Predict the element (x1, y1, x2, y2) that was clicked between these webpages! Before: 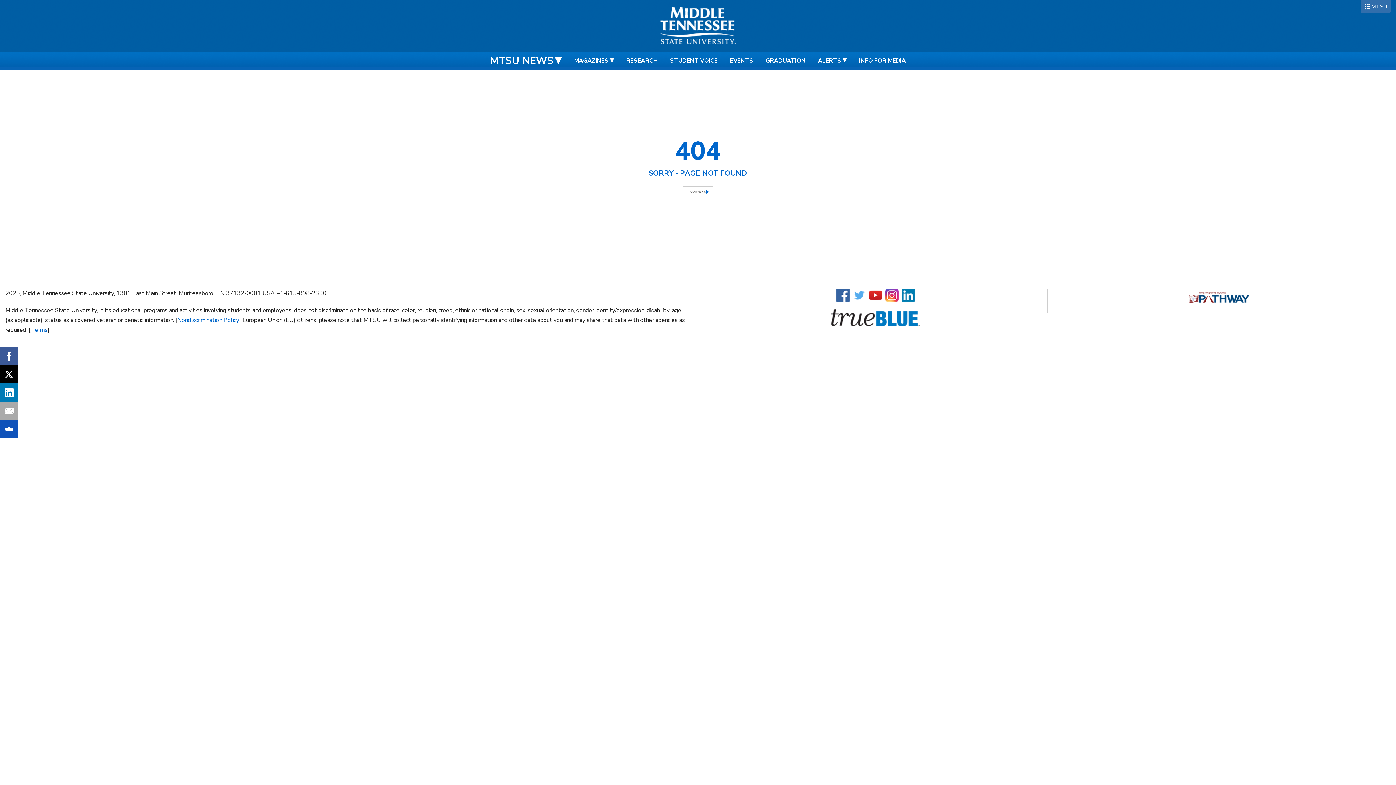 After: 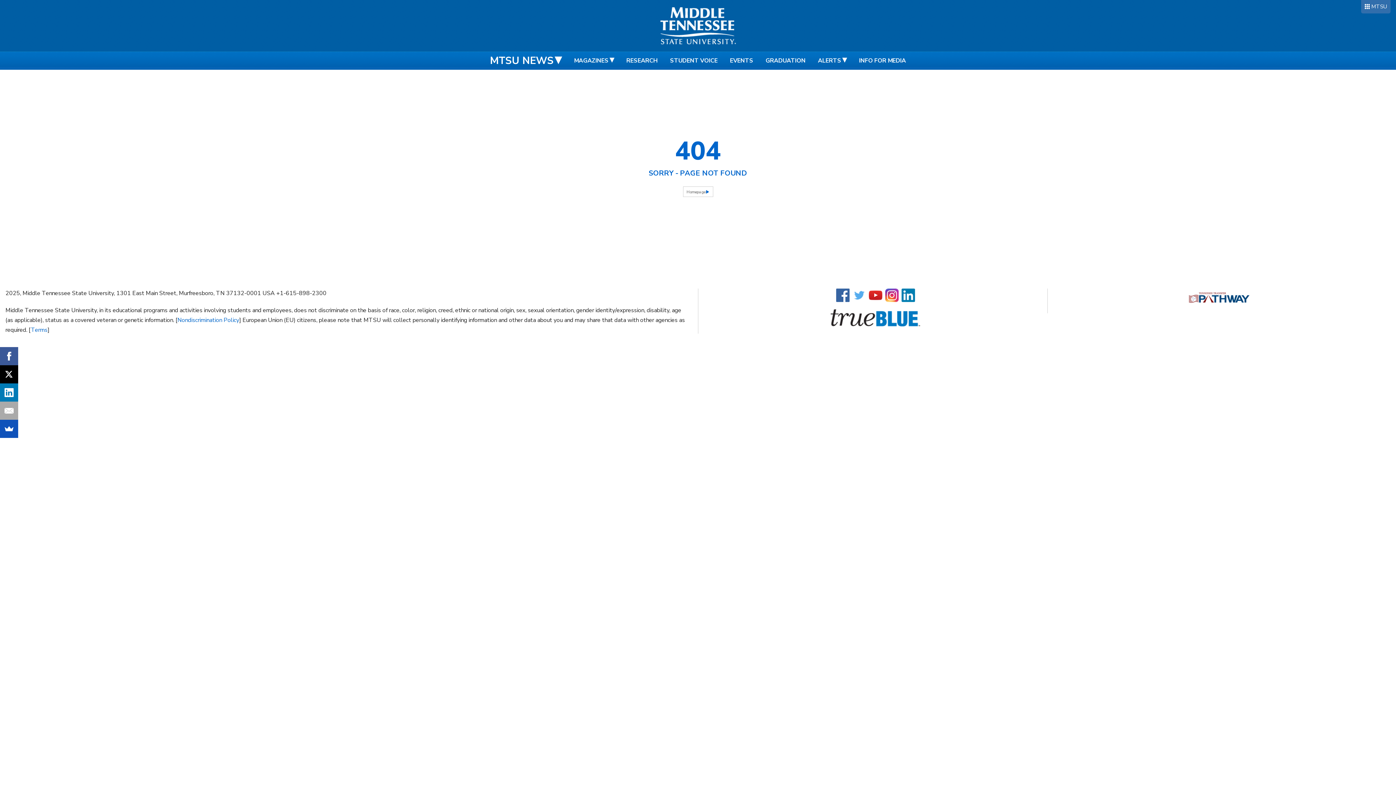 Action: bbox: (831, 313, 920, 321)